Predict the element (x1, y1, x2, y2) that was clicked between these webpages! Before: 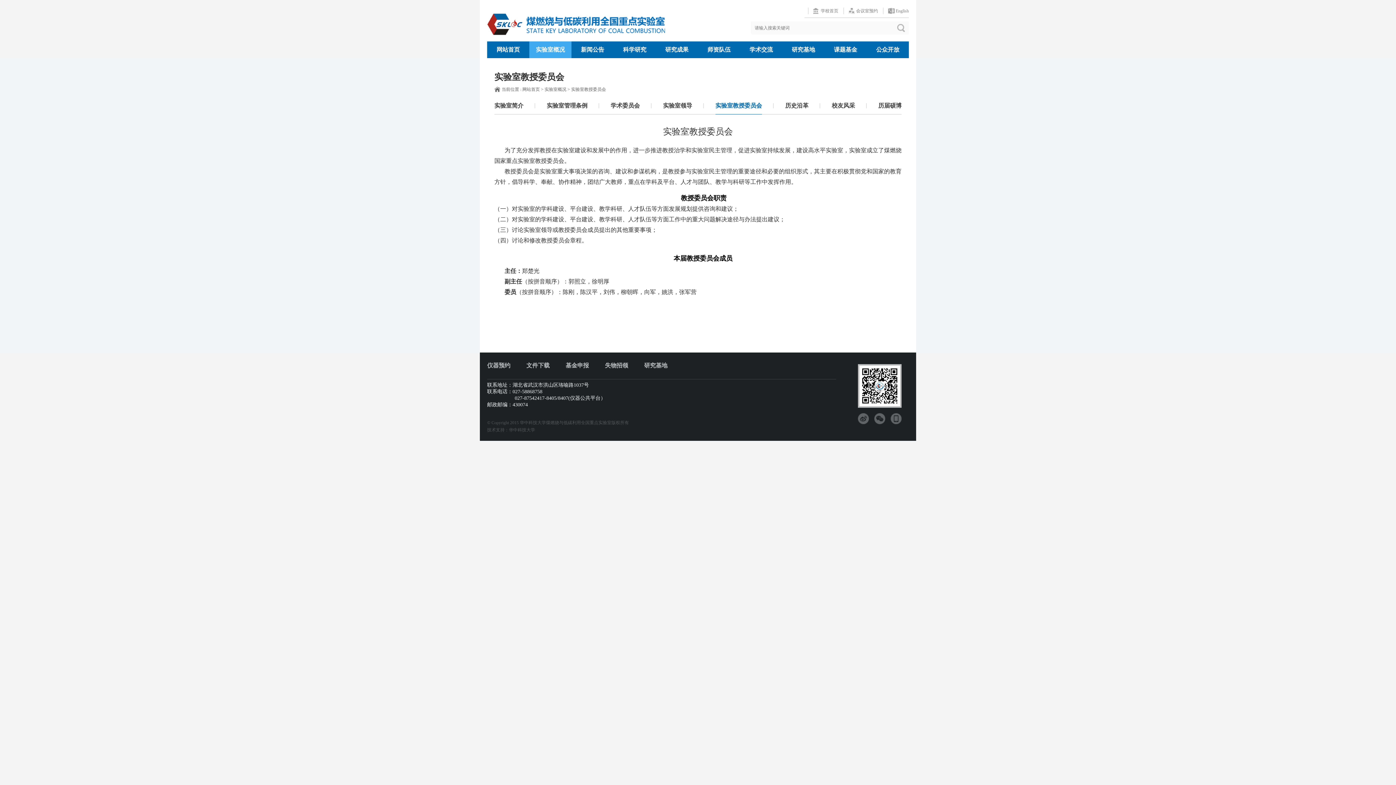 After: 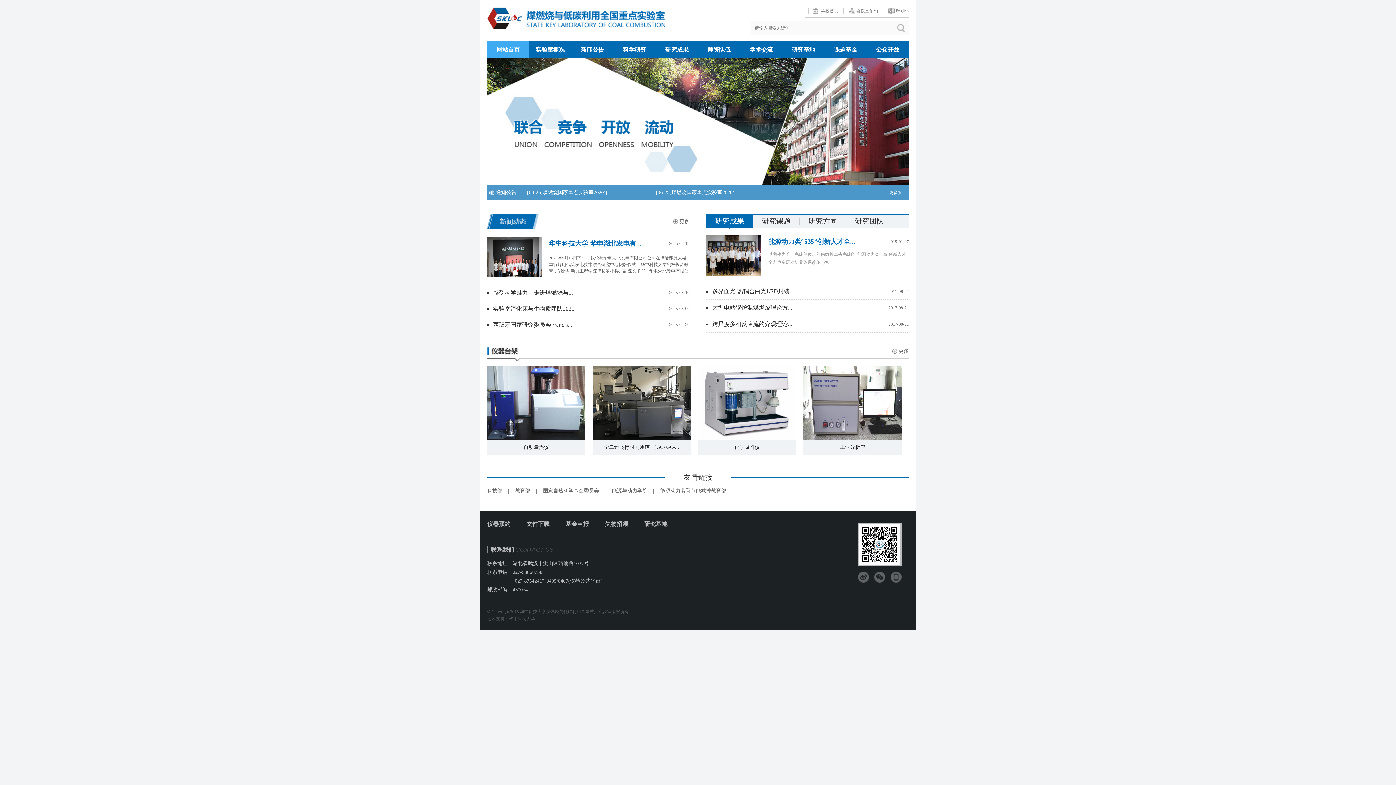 Action: bbox: (487, 0, 665, 41)